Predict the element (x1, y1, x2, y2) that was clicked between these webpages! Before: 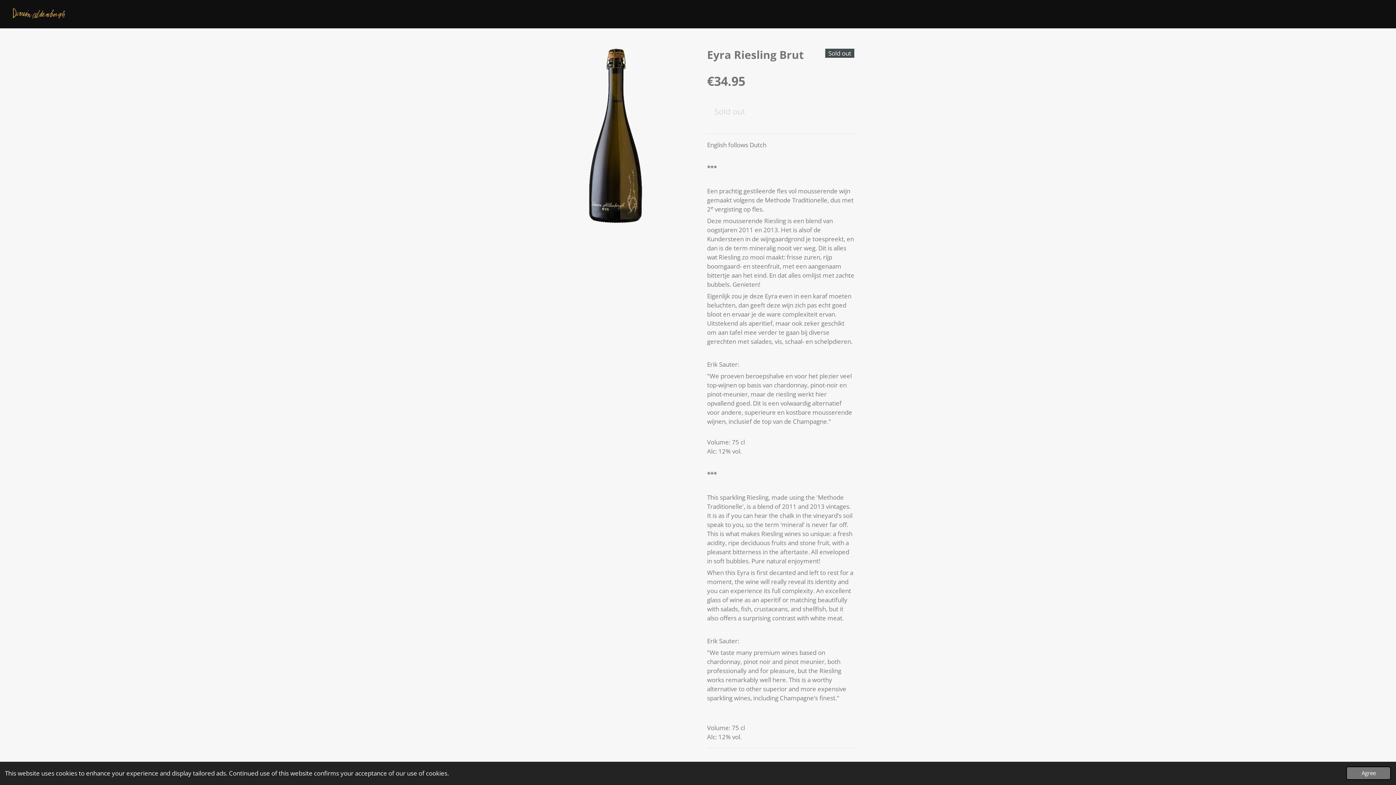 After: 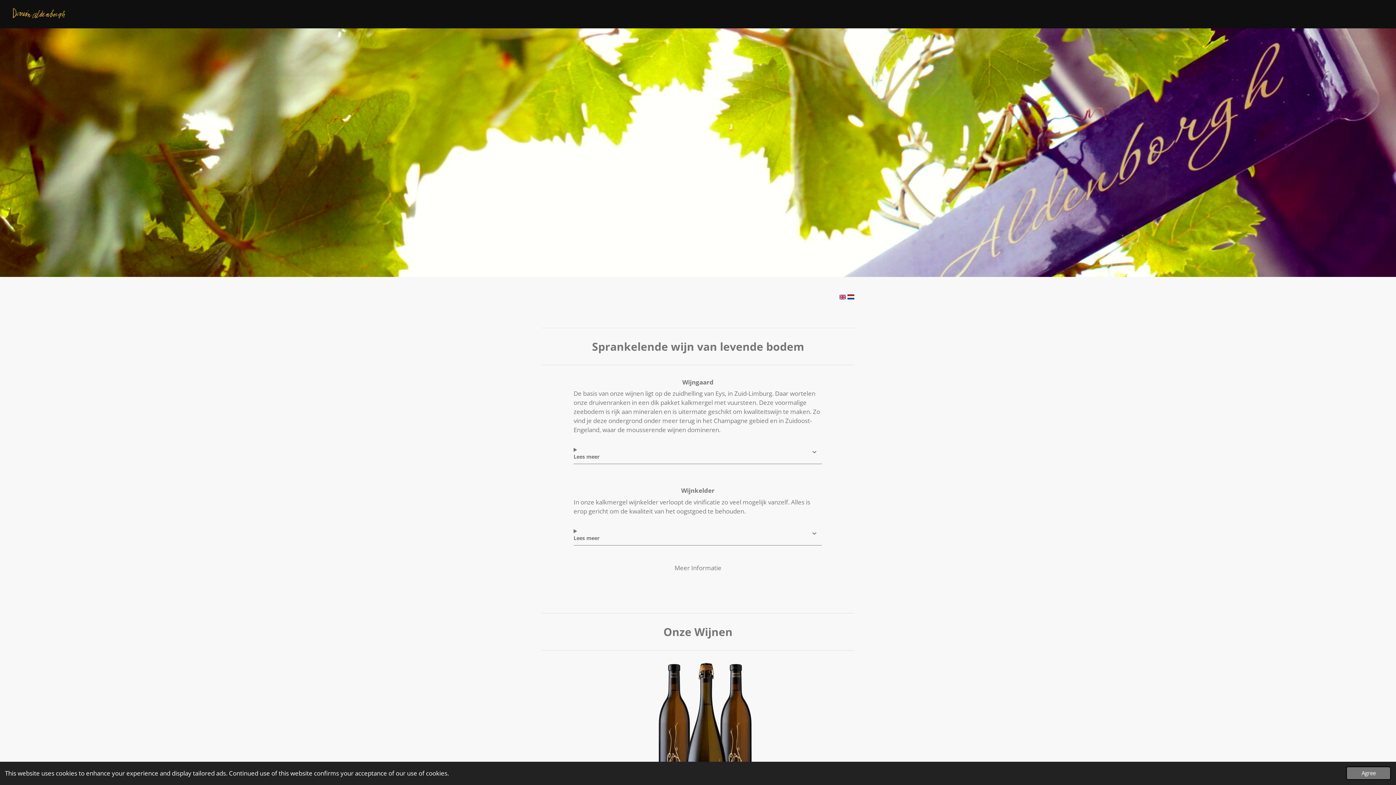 Action: bbox: (7, 7, 69, 20)